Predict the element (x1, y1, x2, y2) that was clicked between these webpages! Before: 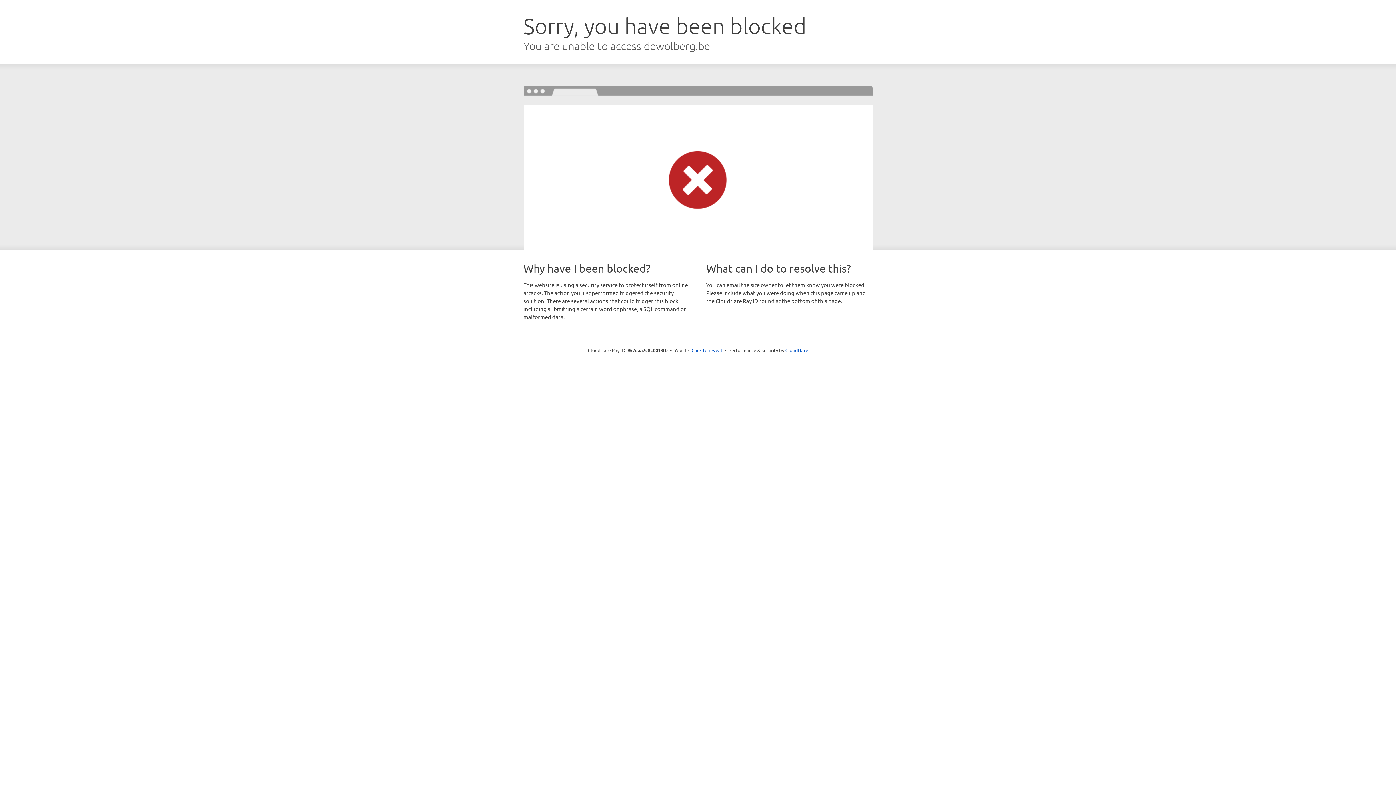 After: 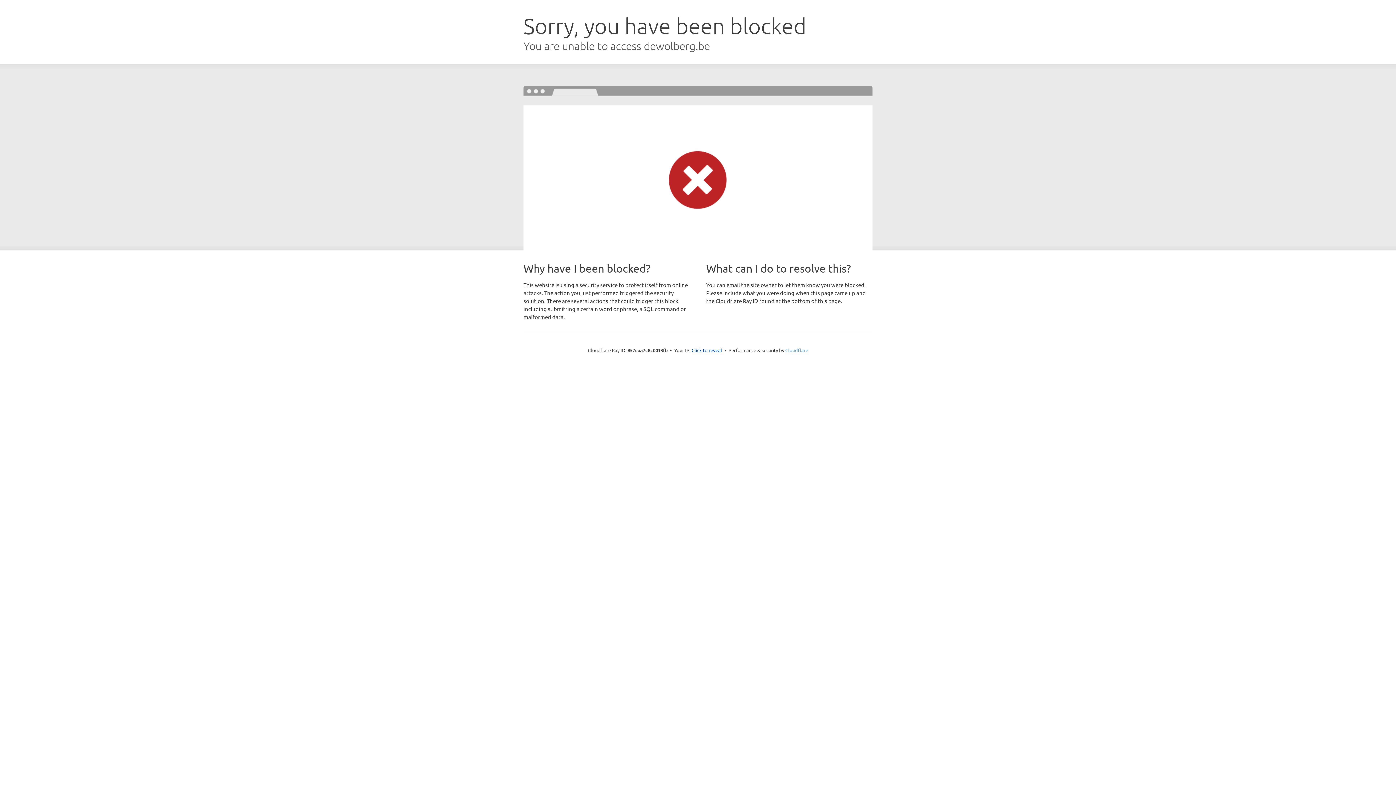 Action: bbox: (785, 347, 808, 353) label: Cloudflare